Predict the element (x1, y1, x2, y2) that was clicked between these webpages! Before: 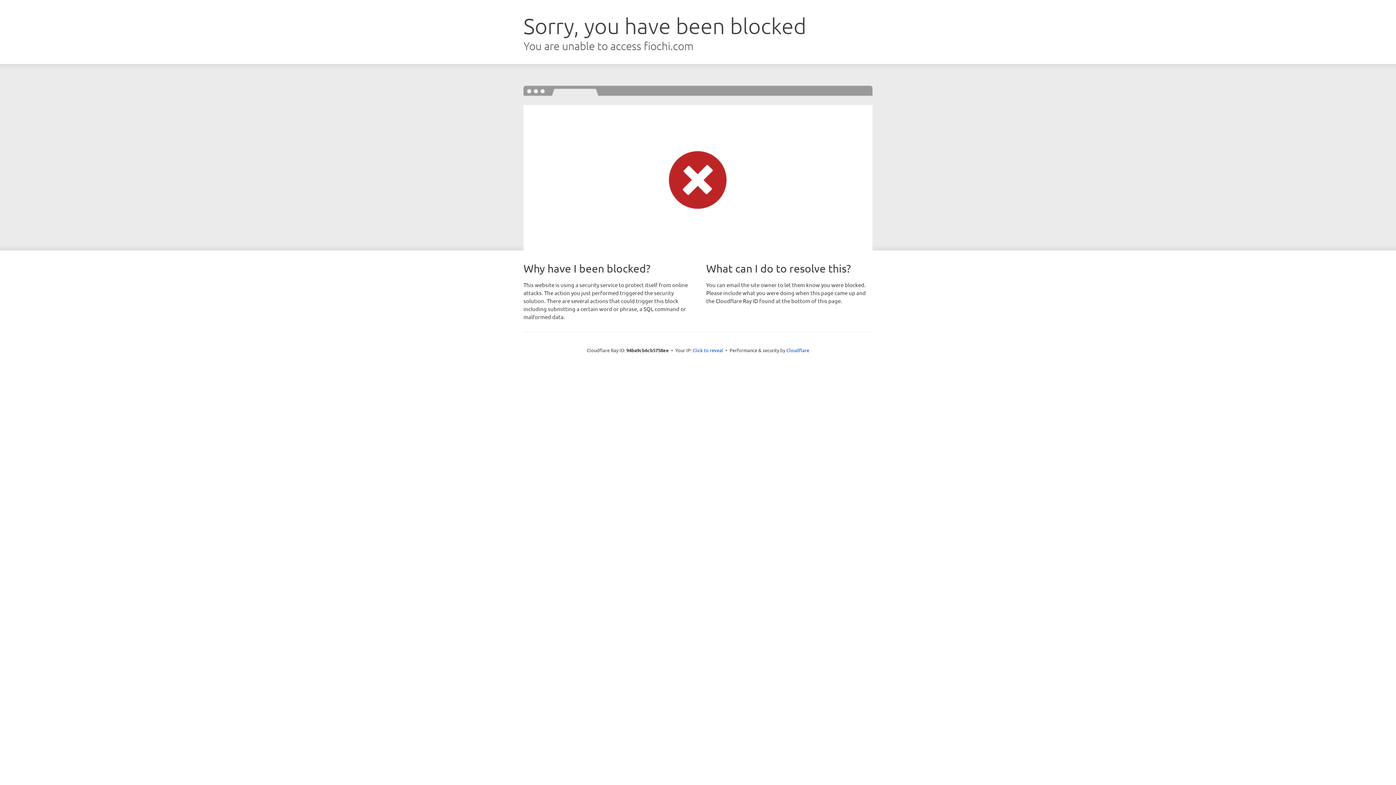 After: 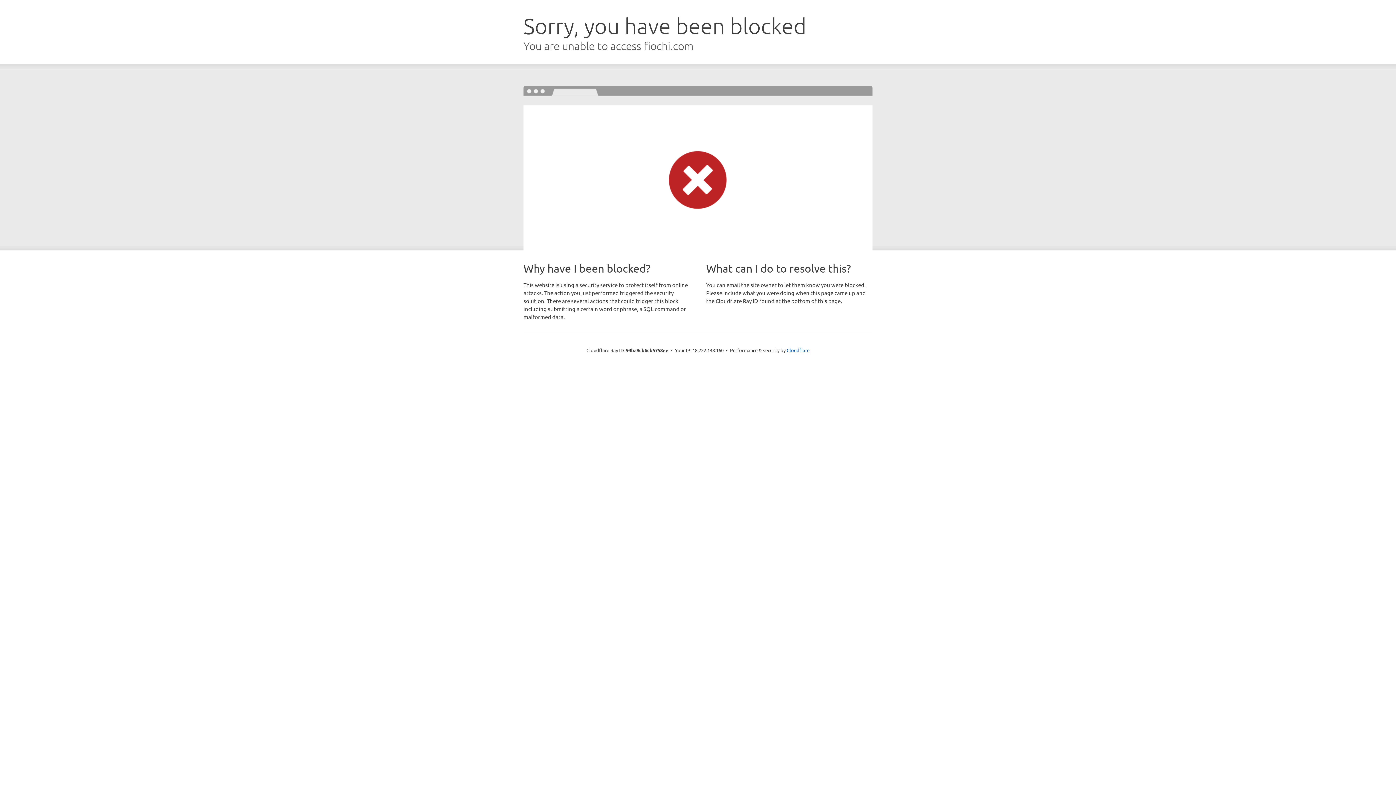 Action: label: Click to reveal bbox: (692, 346, 723, 353)